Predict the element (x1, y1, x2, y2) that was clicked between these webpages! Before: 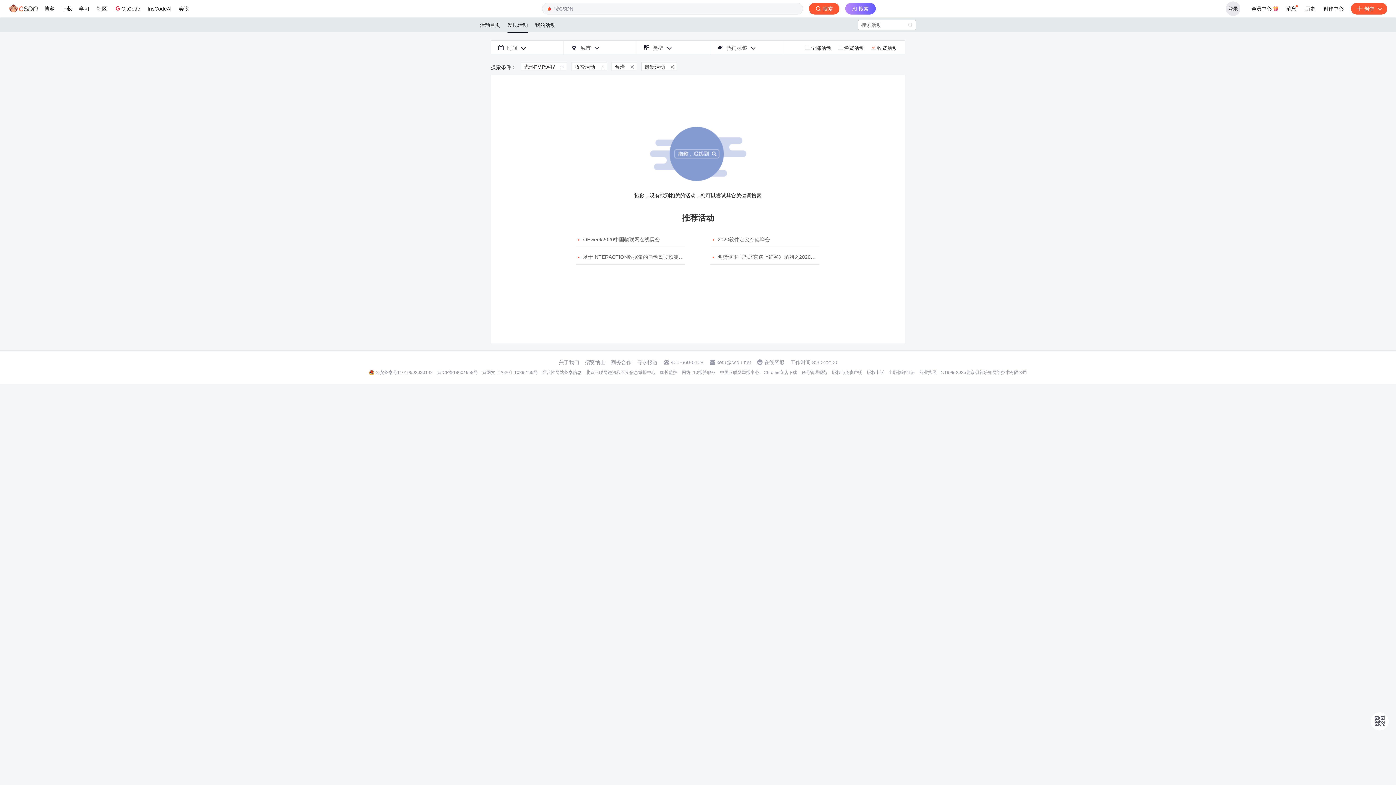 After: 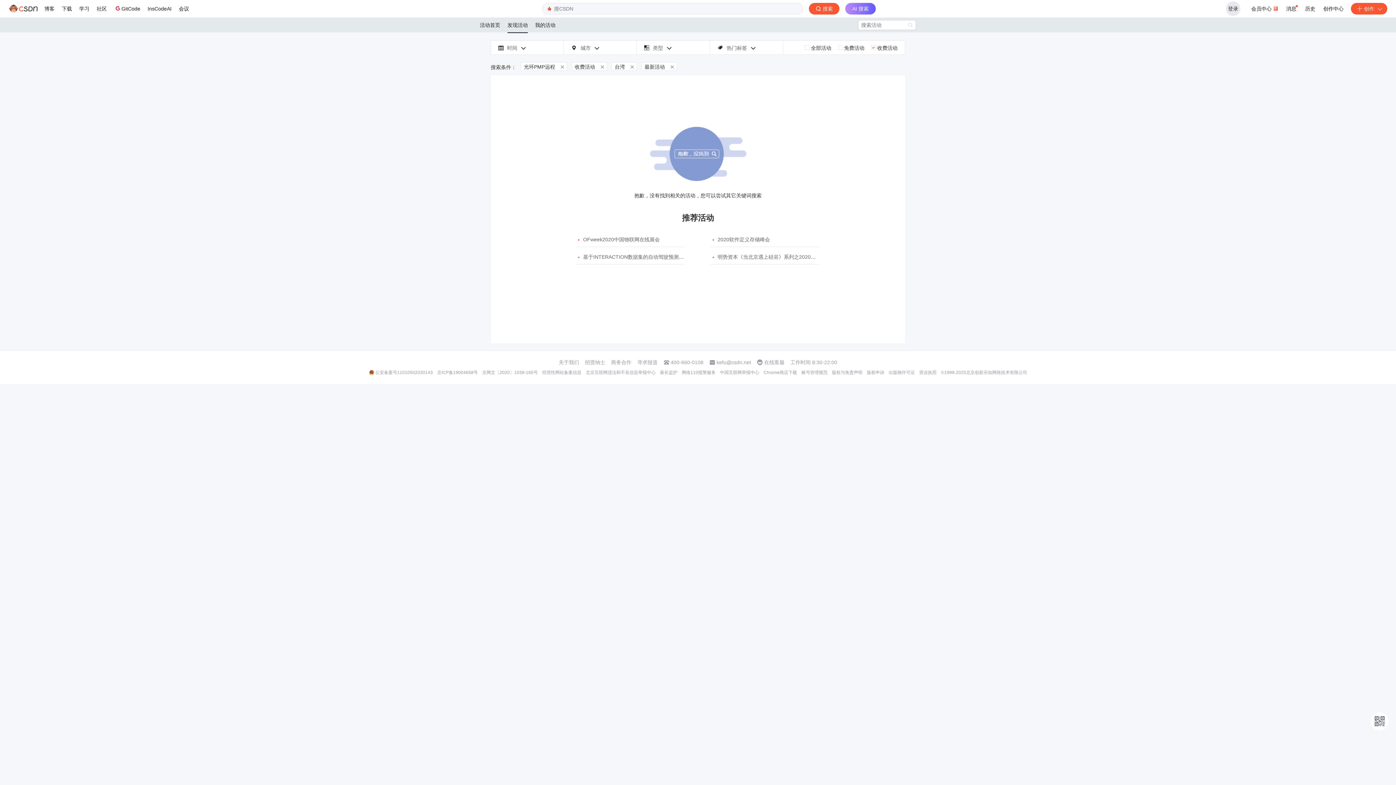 Action: bbox: (482, 369, 538, 375) label: 京网文〔2020〕1039-165号